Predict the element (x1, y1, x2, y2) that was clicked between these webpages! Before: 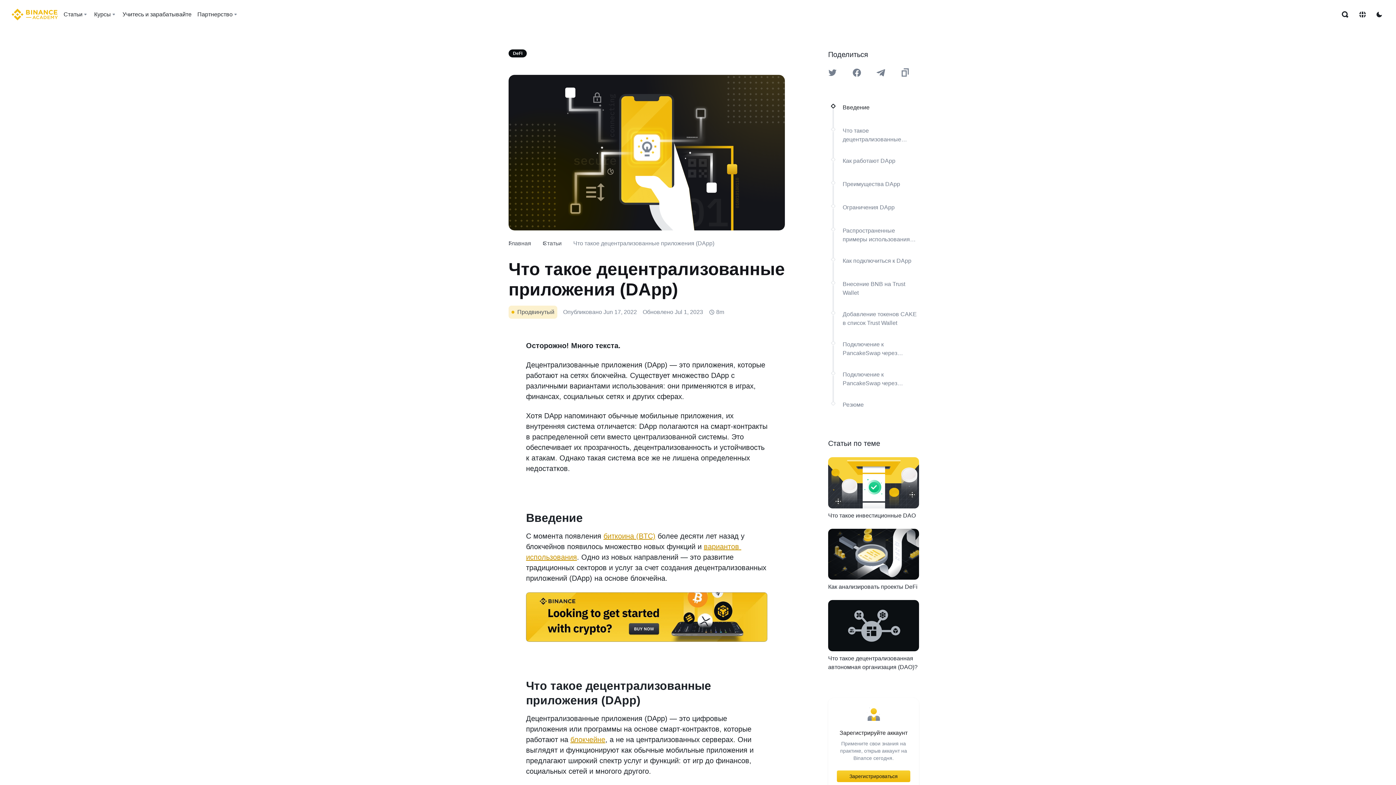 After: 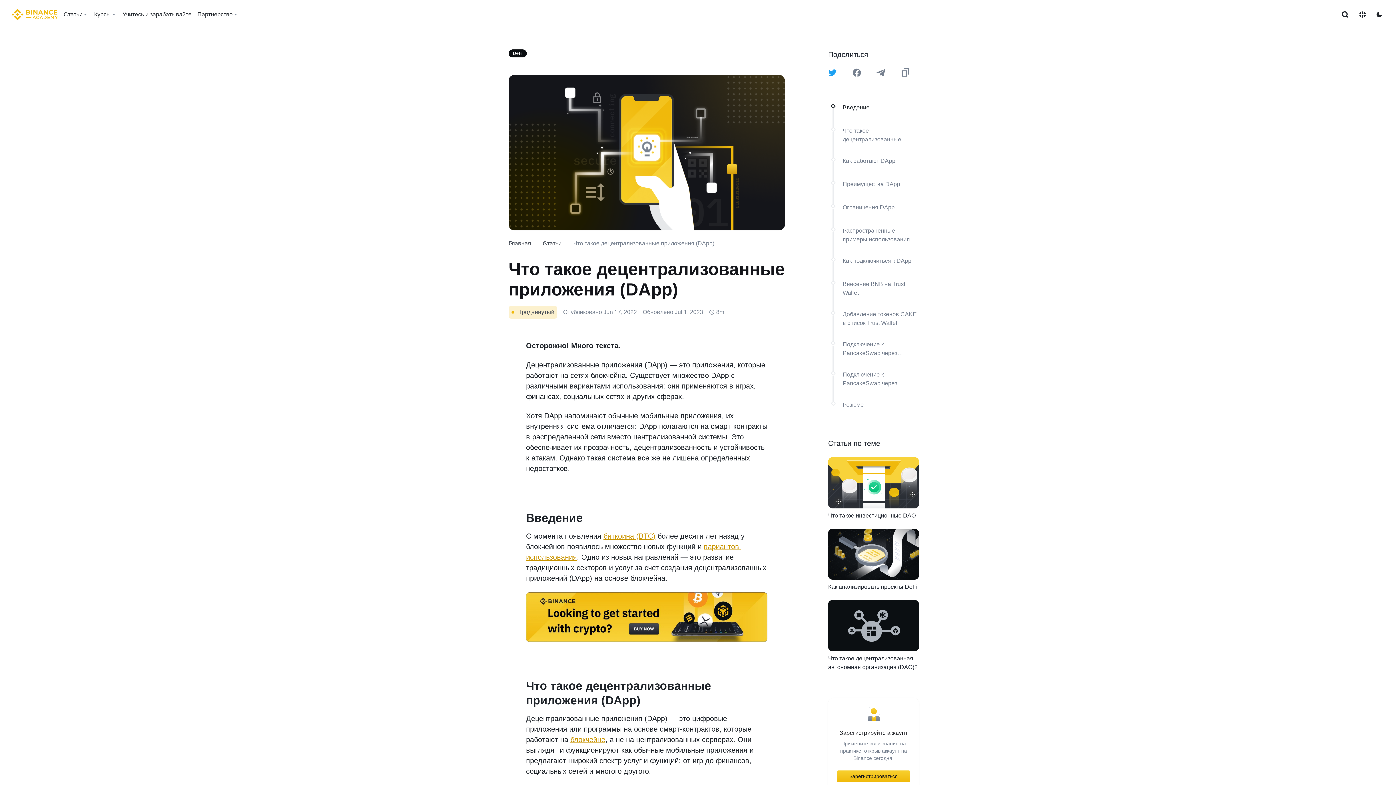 Action: bbox: (828, 68, 837, 77) label: Share this article on twitter